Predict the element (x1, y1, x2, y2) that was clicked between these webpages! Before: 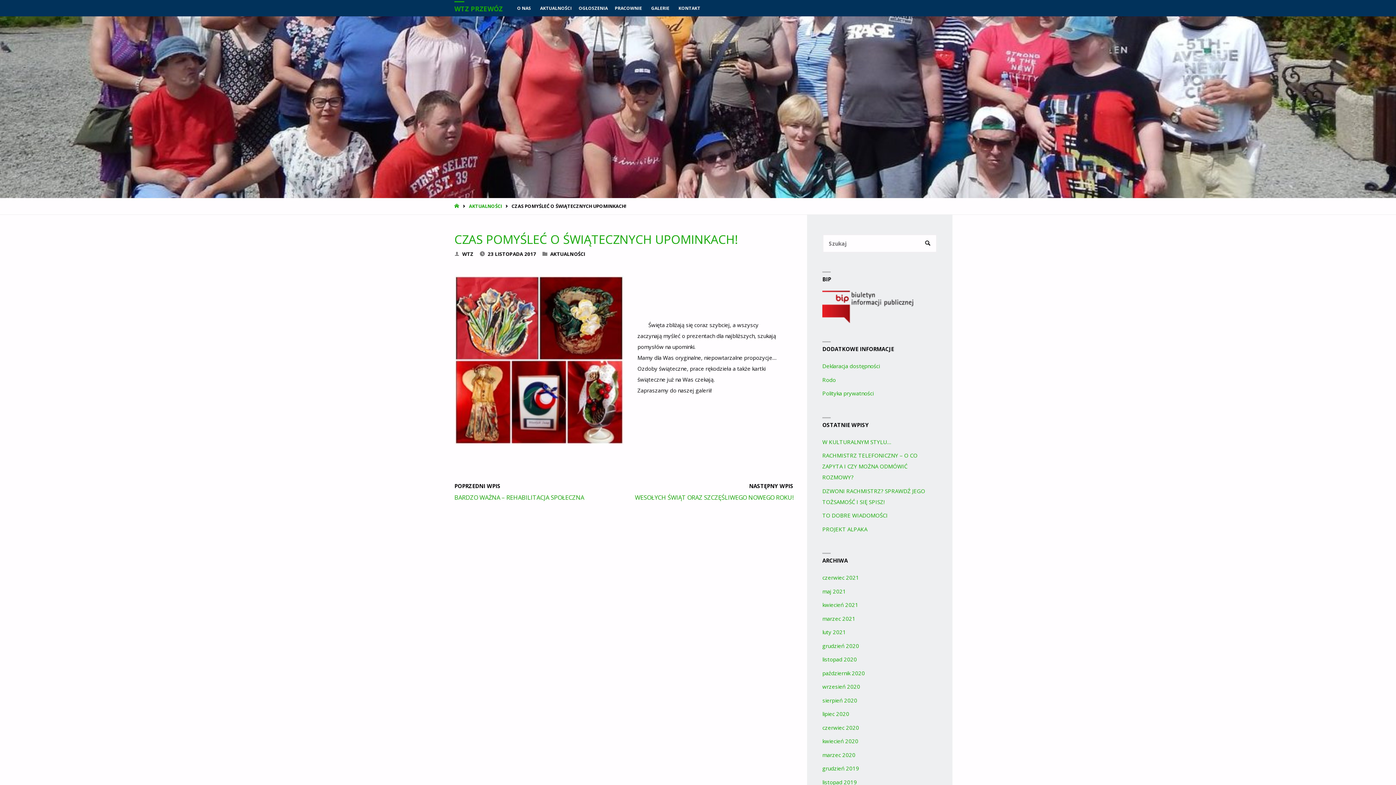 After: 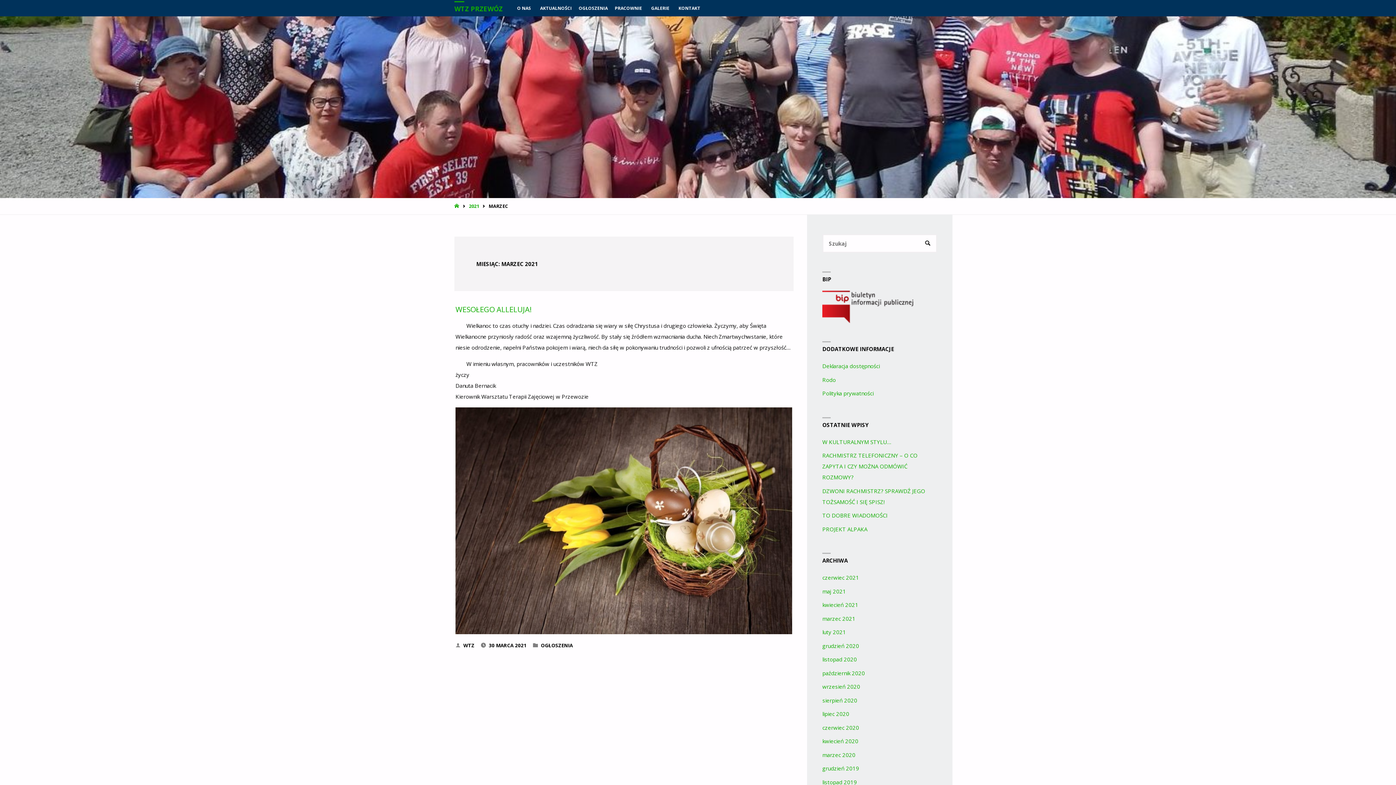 Action: bbox: (822, 615, 855, 622) label: marzec 2021